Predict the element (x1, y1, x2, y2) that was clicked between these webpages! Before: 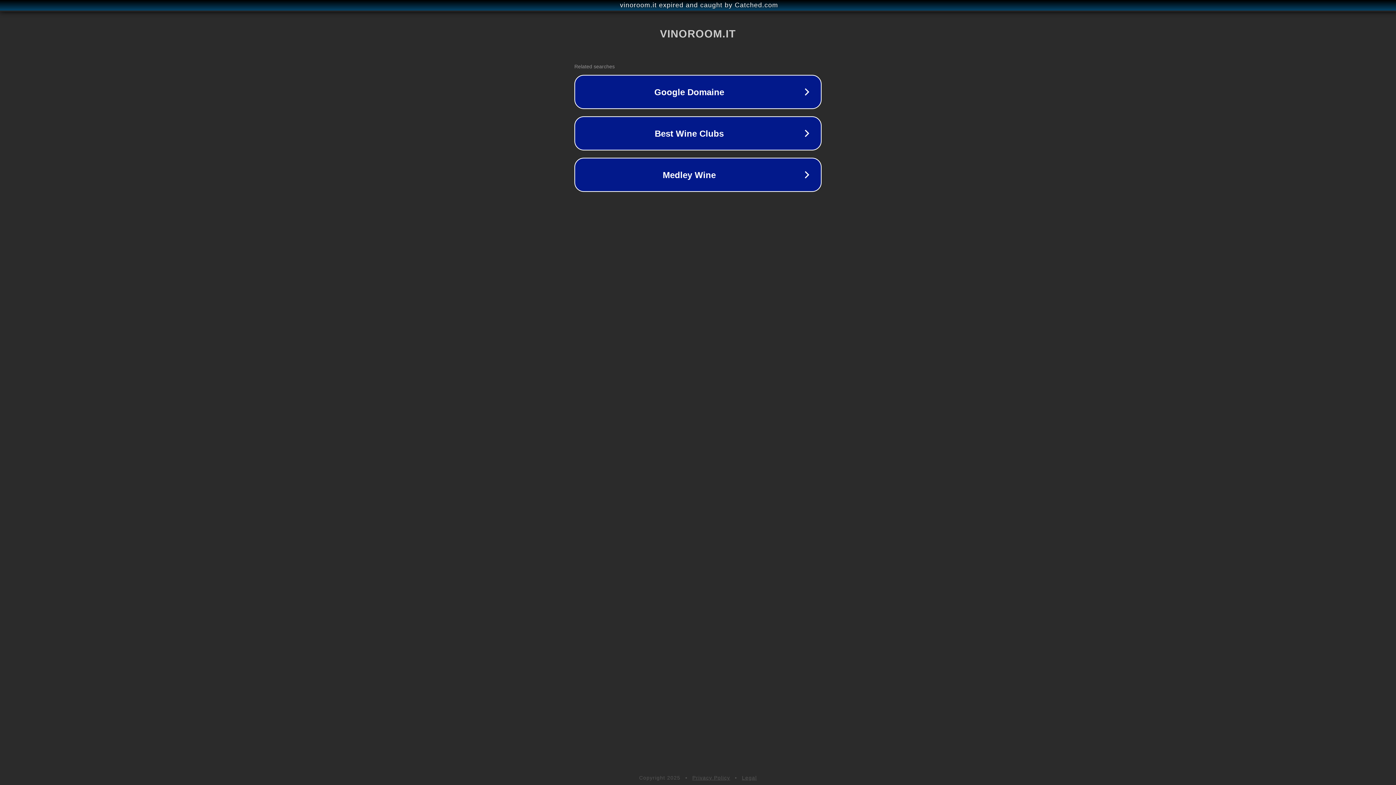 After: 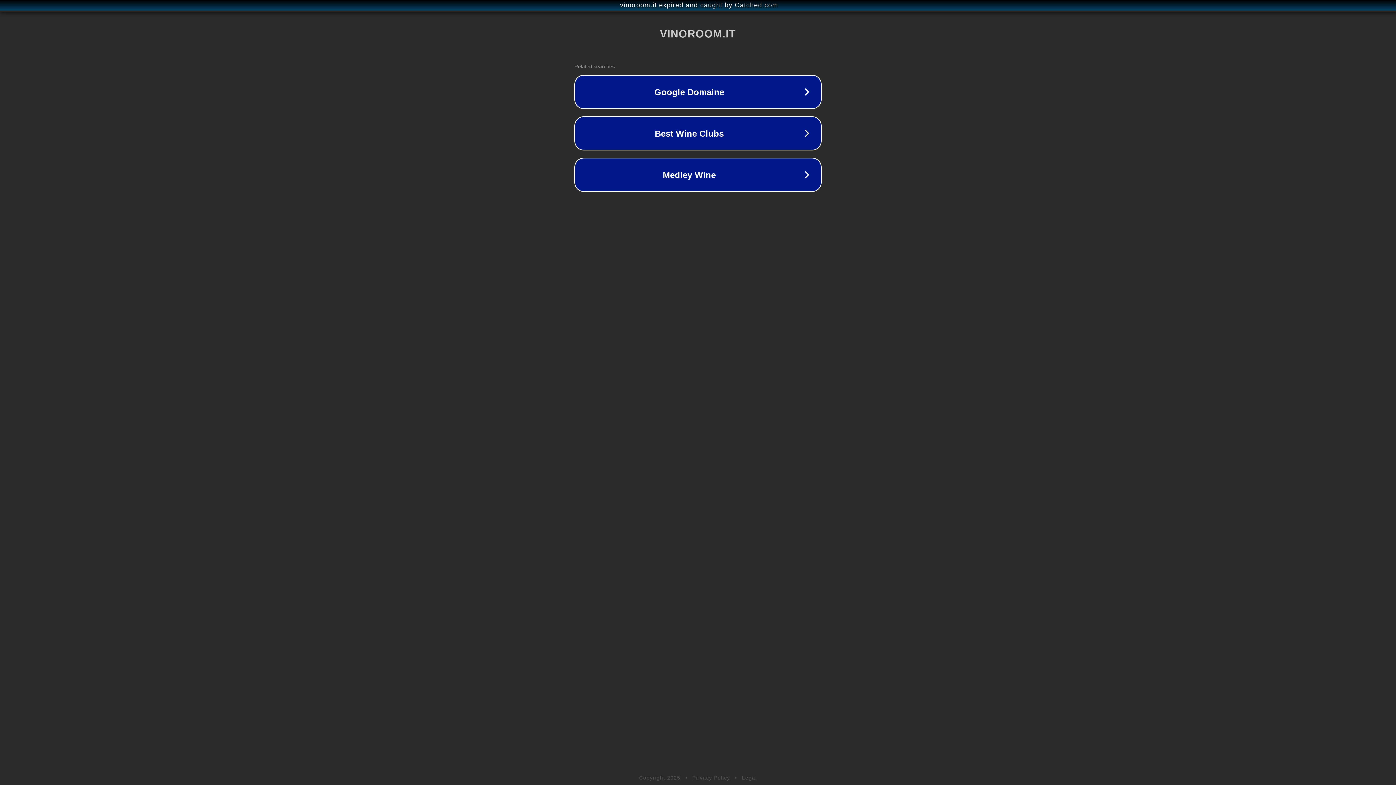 Action: label: Privacy Policy bbox: (692, 775, 730, 781)